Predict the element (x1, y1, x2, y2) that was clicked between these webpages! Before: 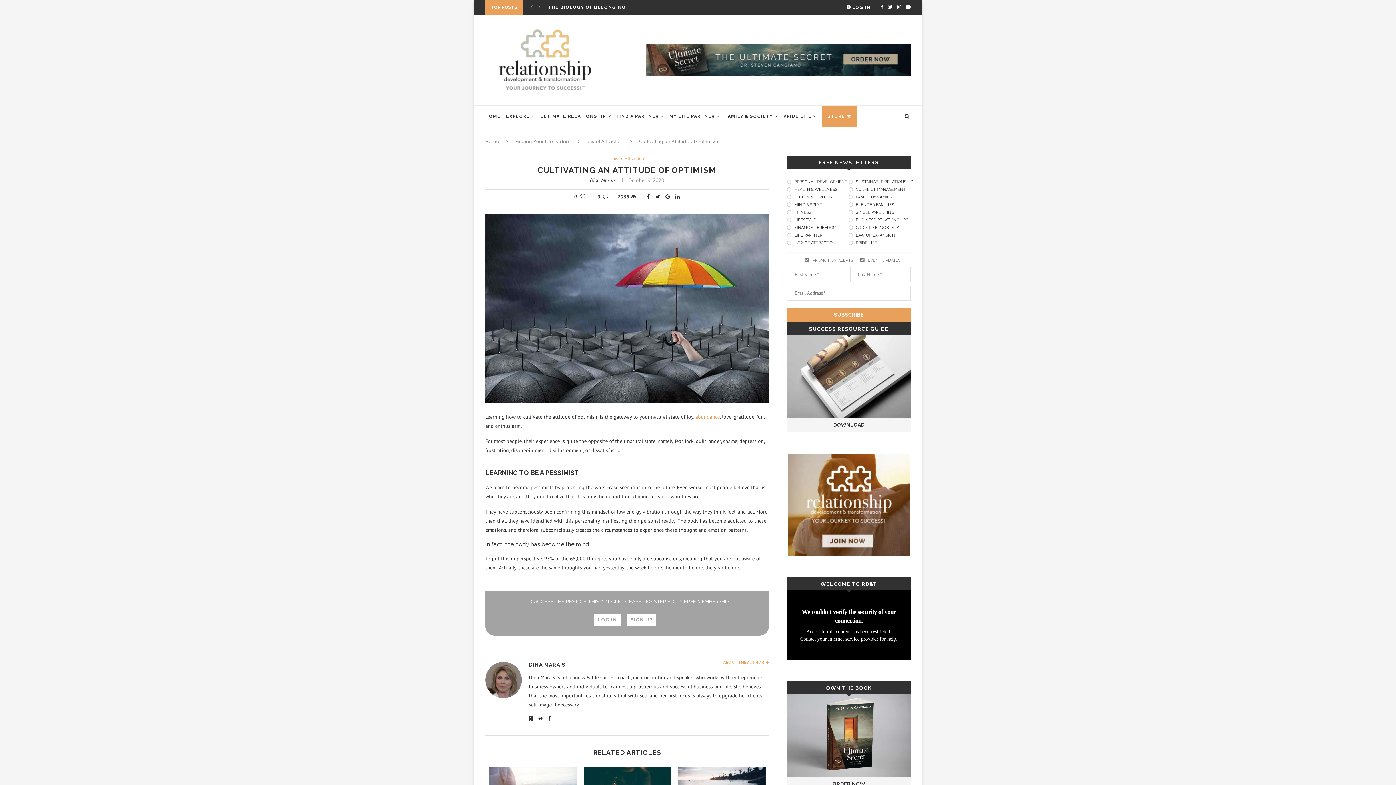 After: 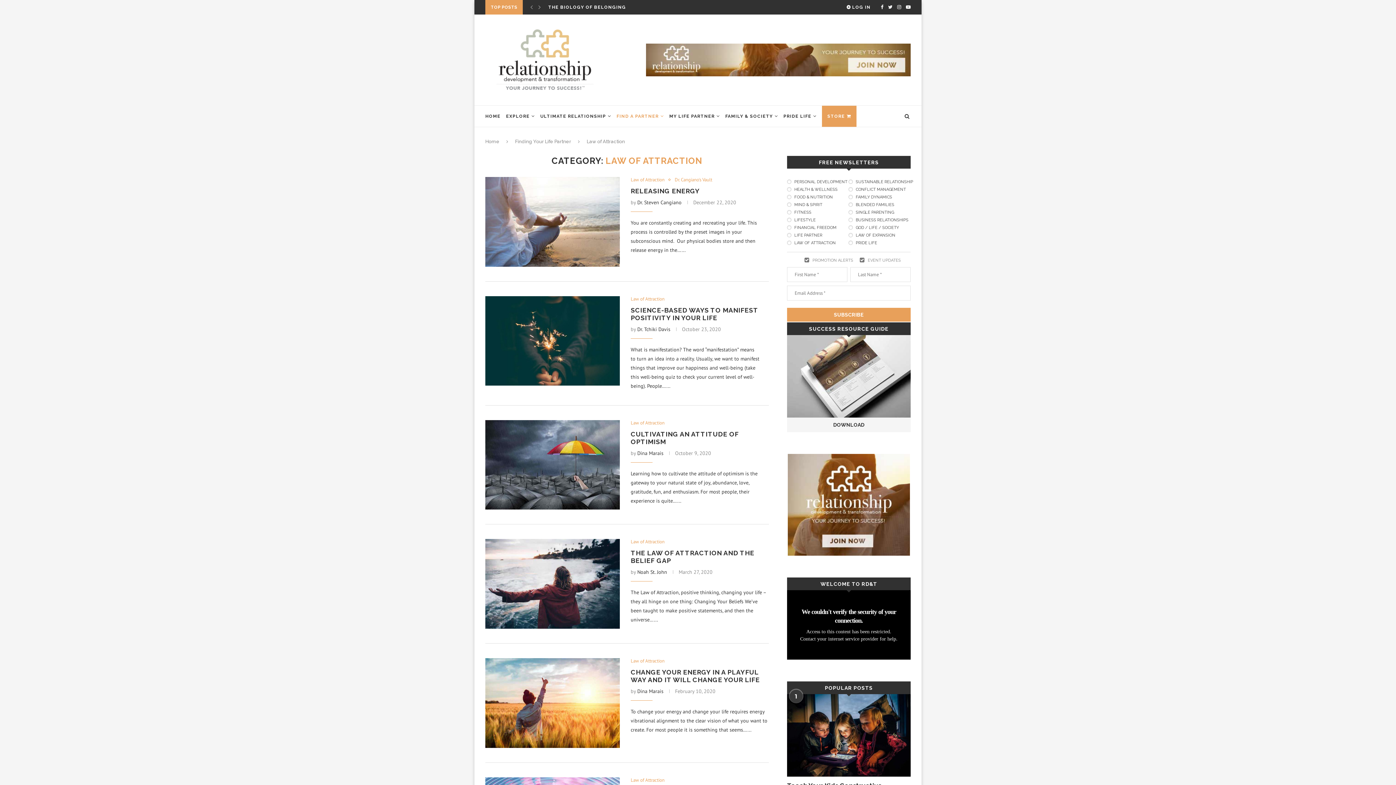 Action: label: Law of Attraction bbox: (585, 138, 623, 144)